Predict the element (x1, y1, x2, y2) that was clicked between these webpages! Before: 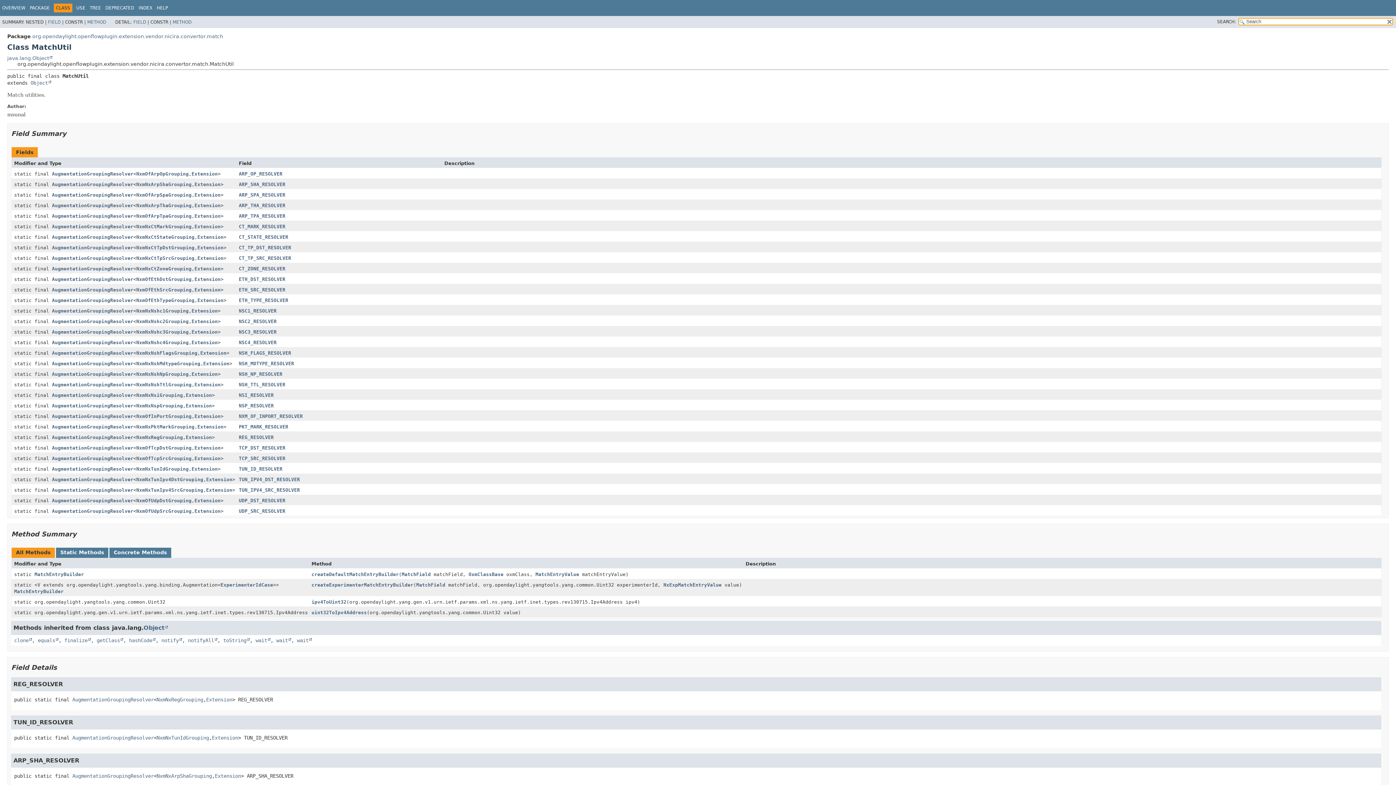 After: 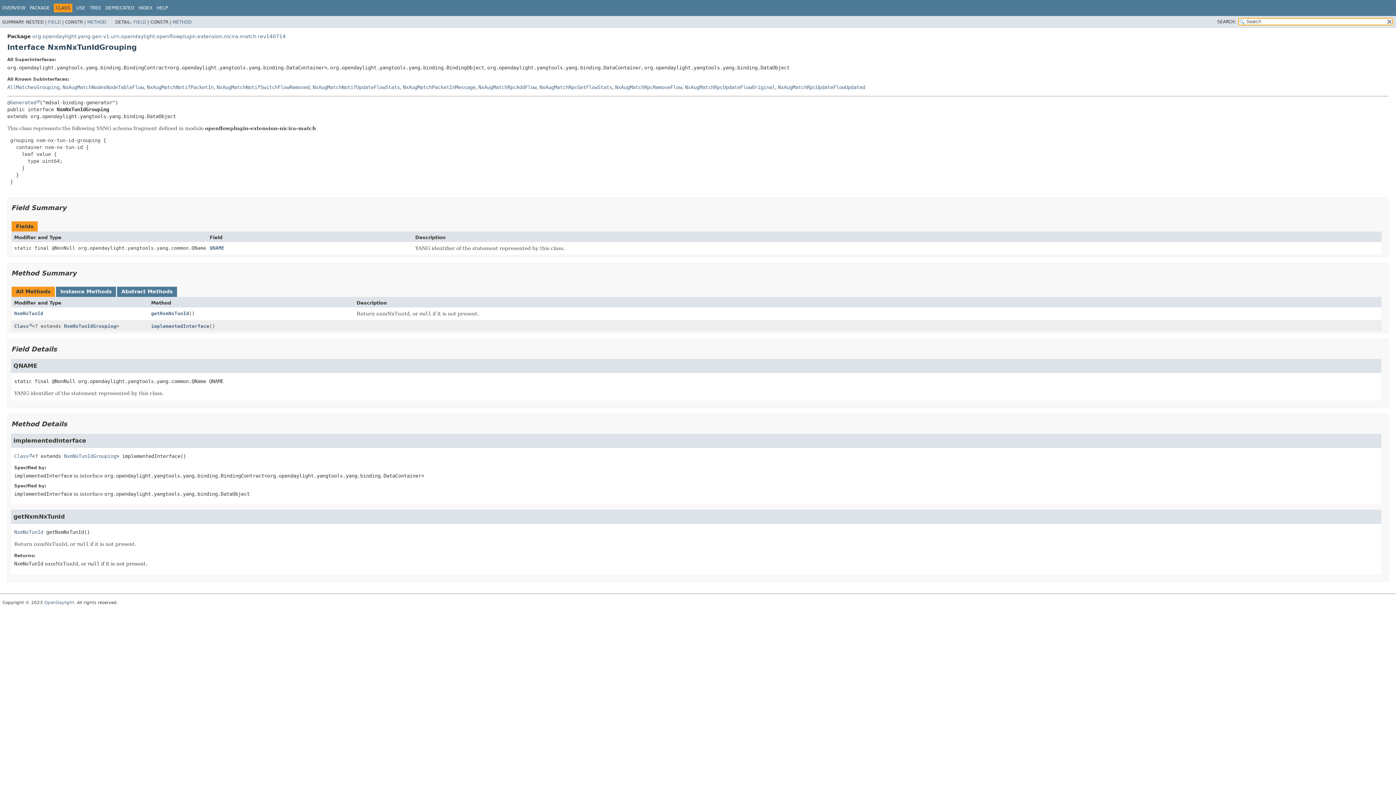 Action: label: NxmNxTunIdGrouping bbox: (136, 466, 188, 471)